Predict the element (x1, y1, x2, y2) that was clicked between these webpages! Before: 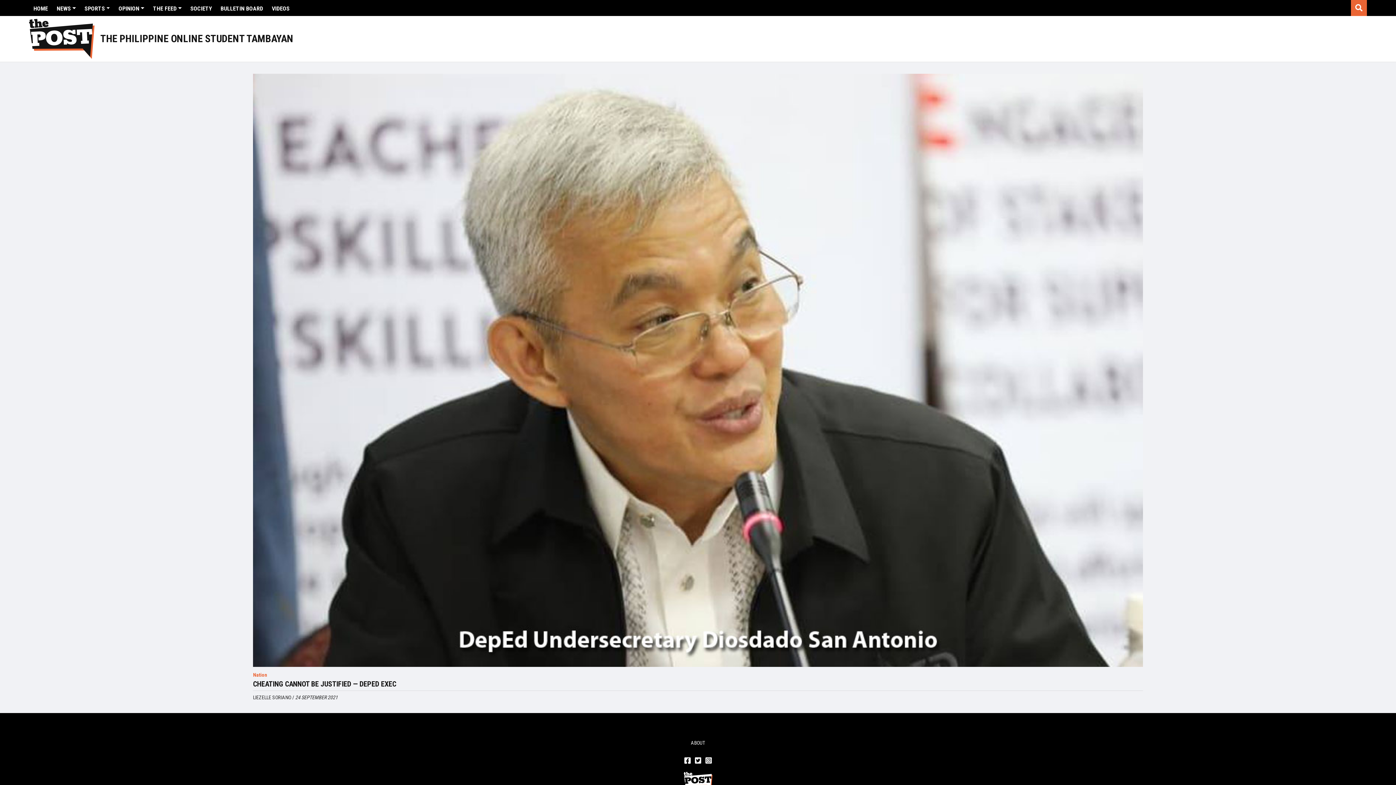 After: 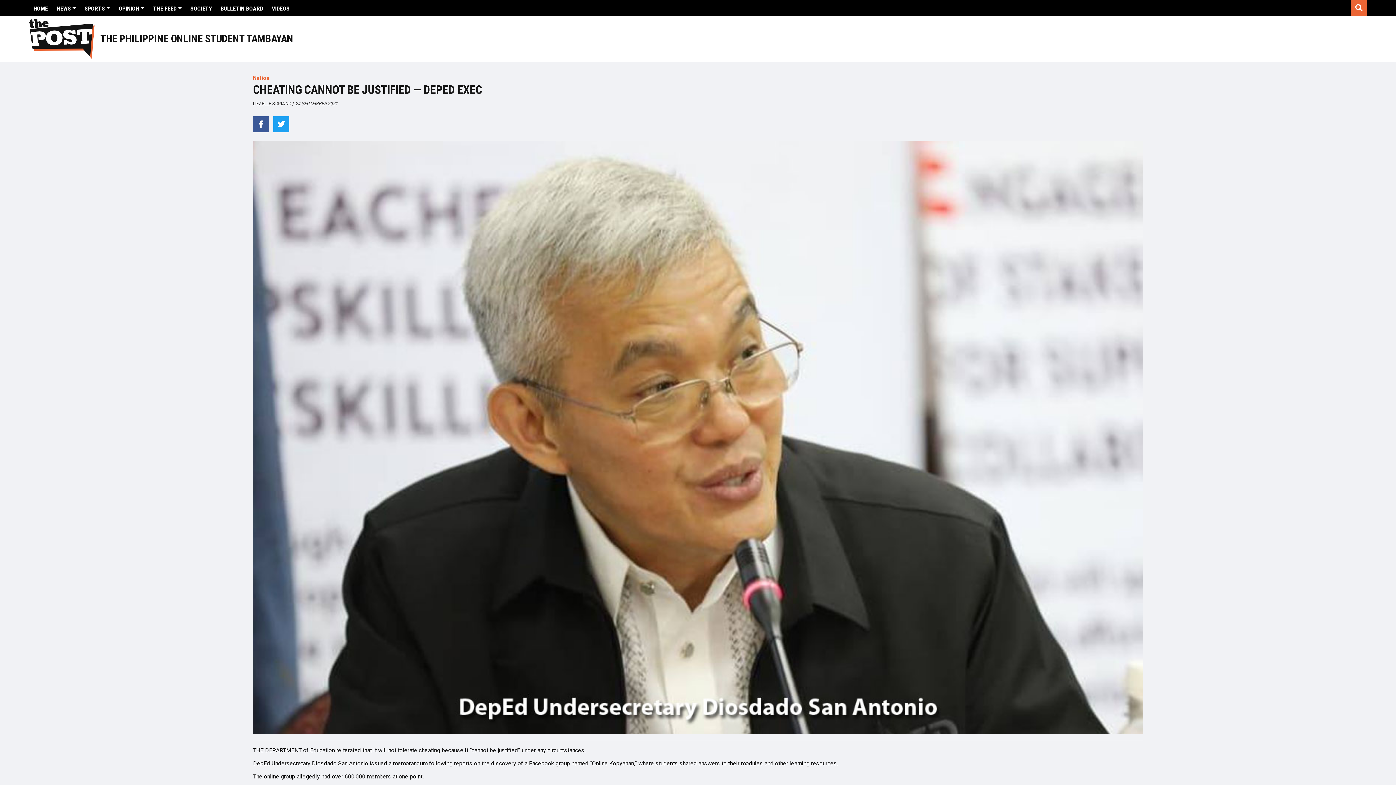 Action: bbox: (253, 680, 1143, 687) label: CHEATING CANNOT BE JUSTIFIED — DEPED EXEC